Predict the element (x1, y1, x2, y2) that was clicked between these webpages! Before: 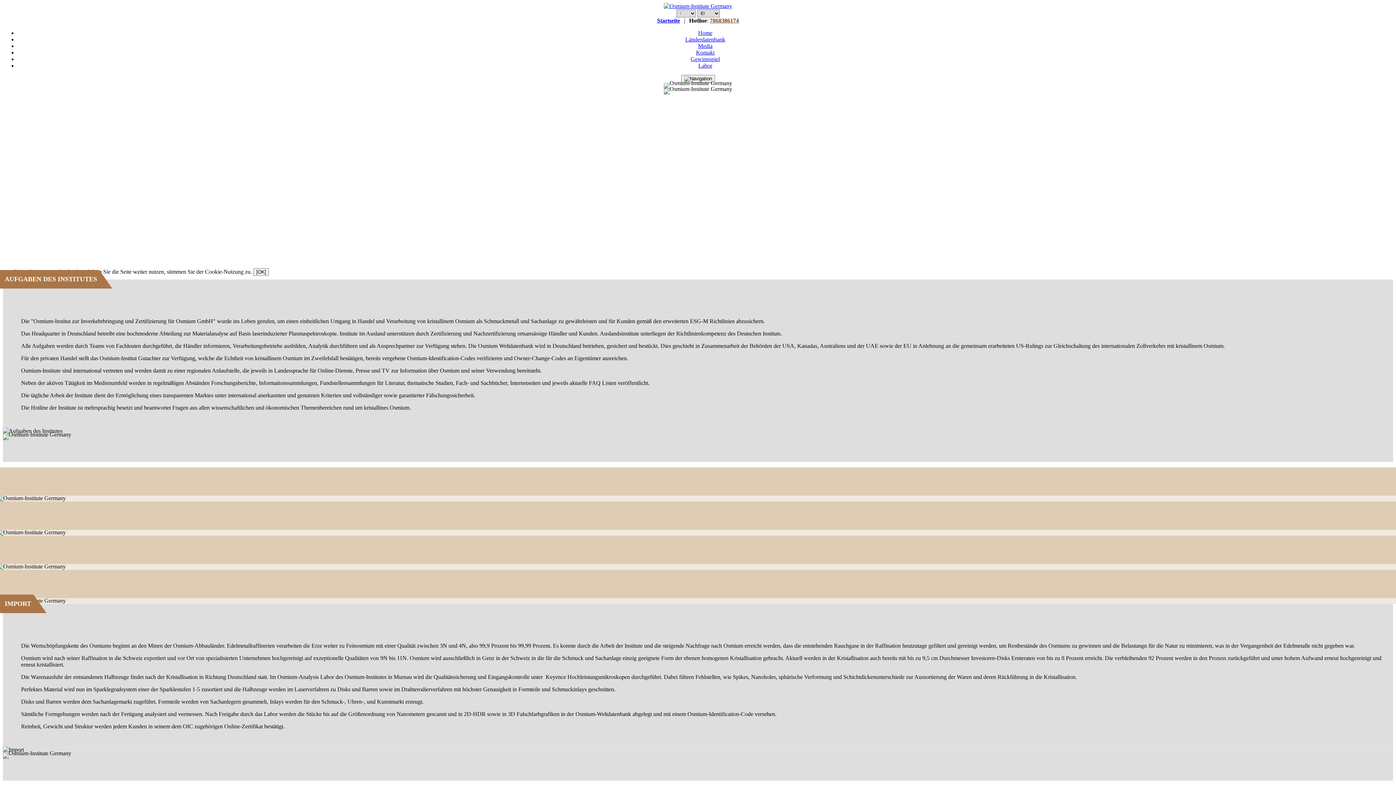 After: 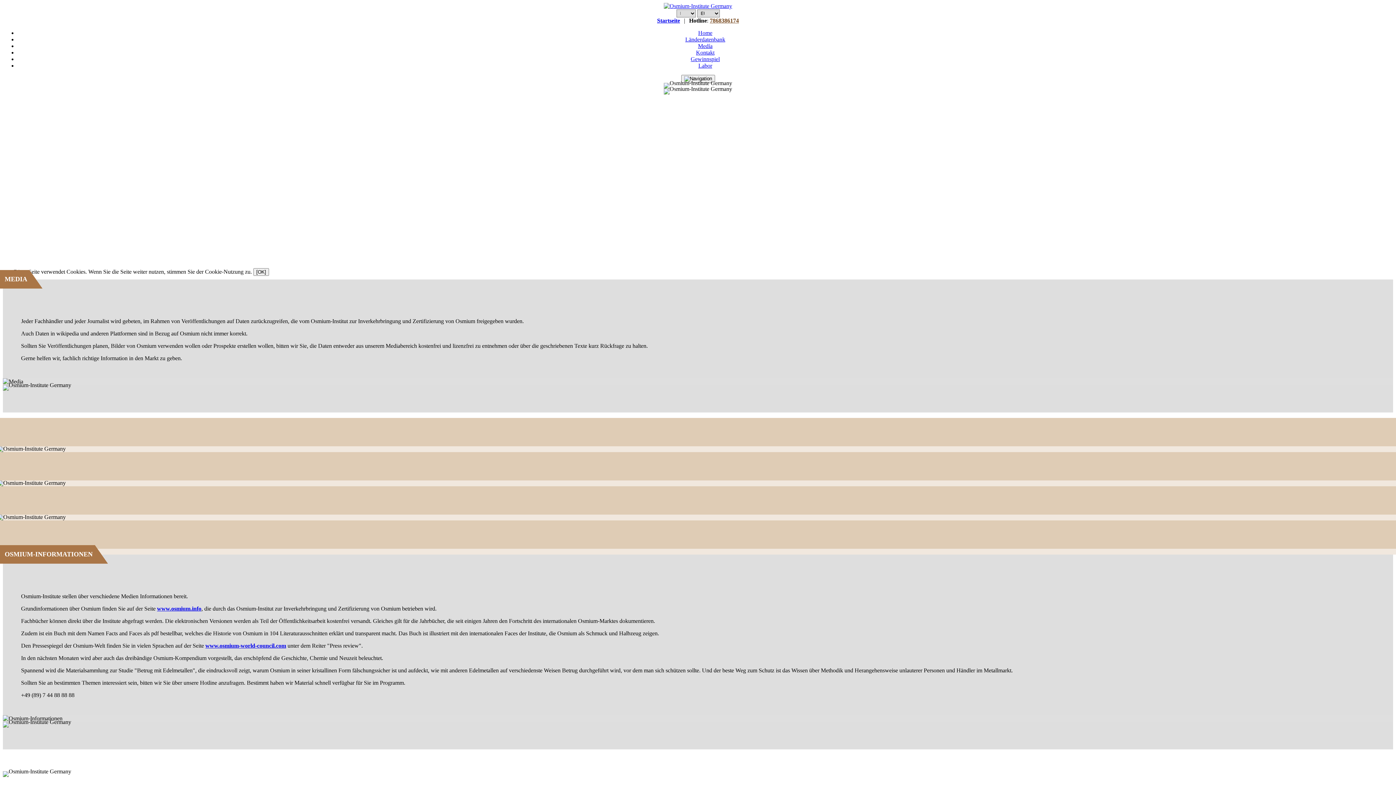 Action: bbox: (698, 42, 712, 49) label: Medía